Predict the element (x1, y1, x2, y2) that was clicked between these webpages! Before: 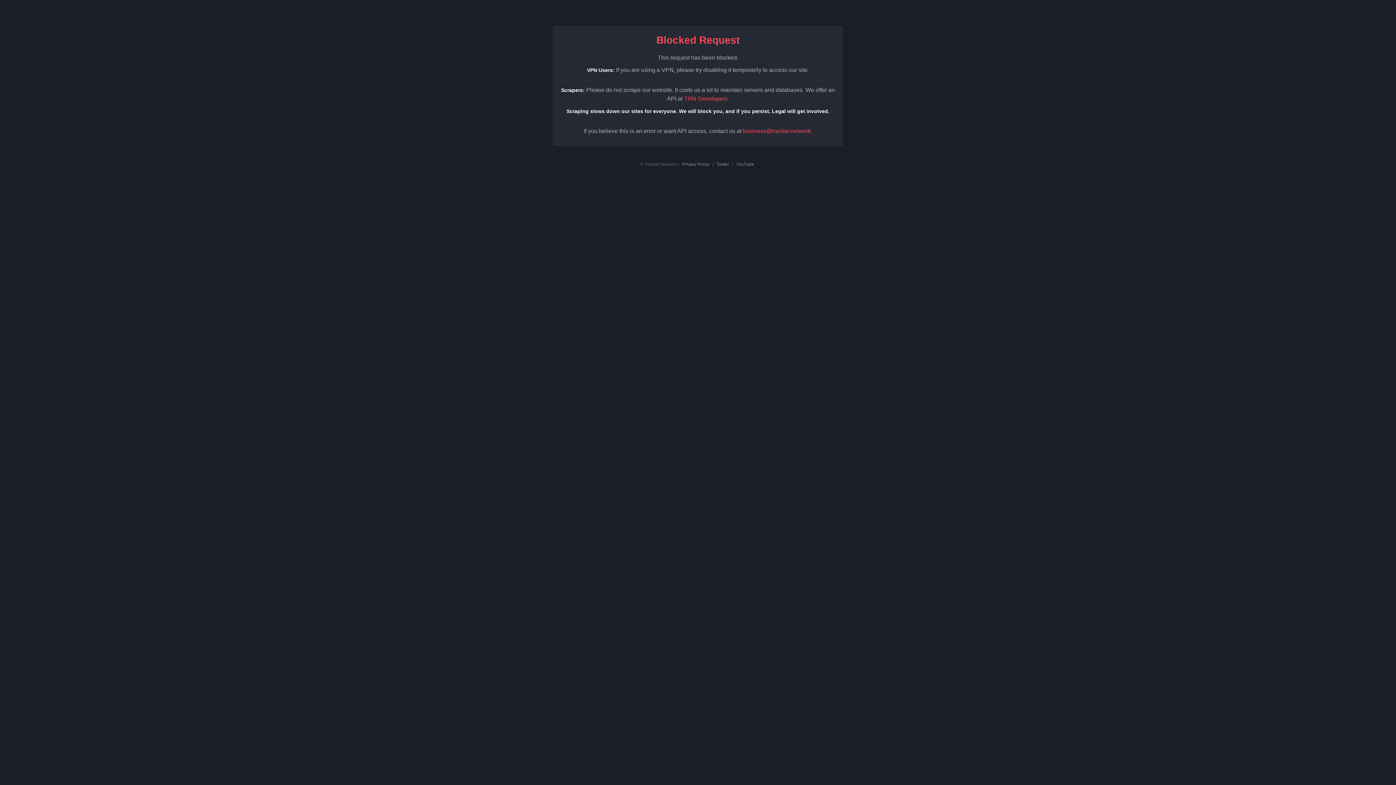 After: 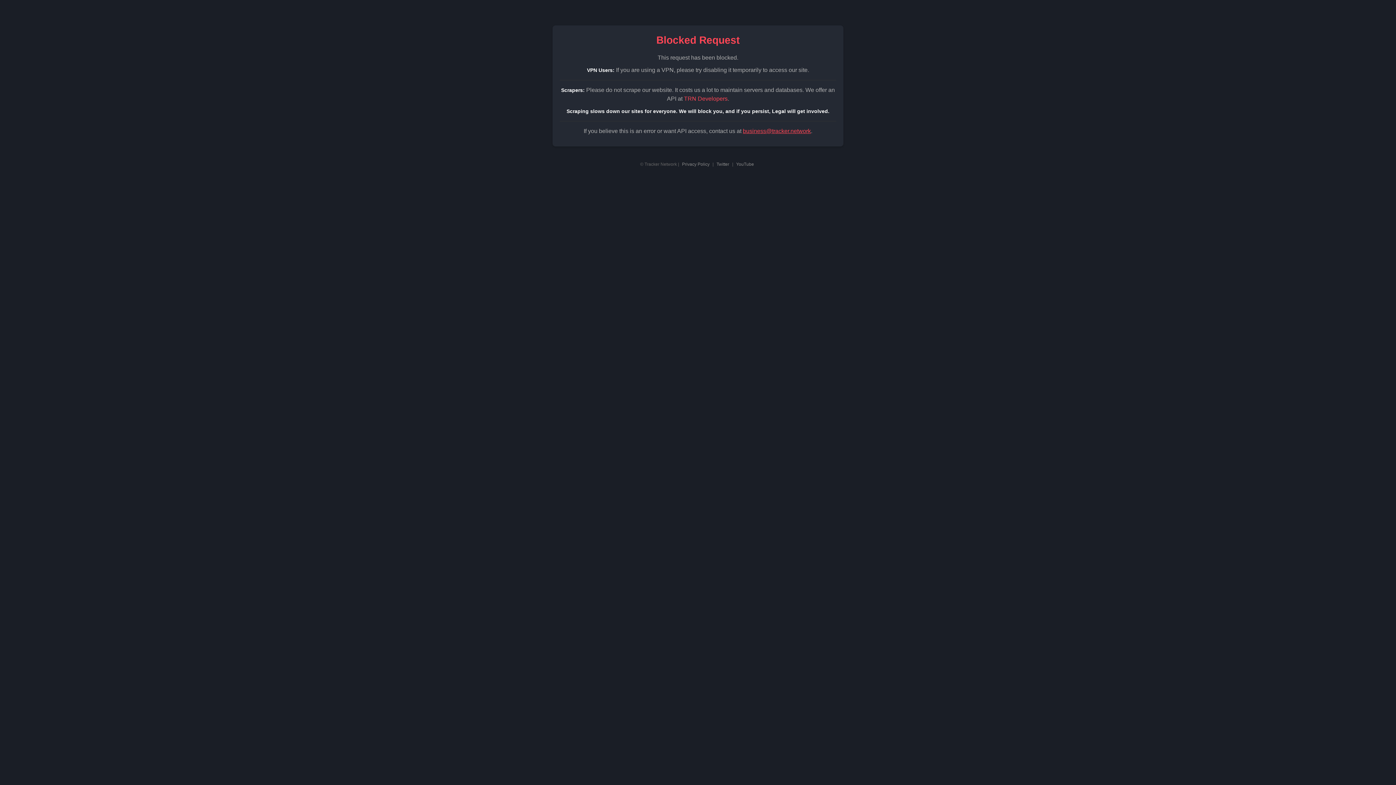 Action: bbox: (743, 128, 811, 134) label: business@tracker.network